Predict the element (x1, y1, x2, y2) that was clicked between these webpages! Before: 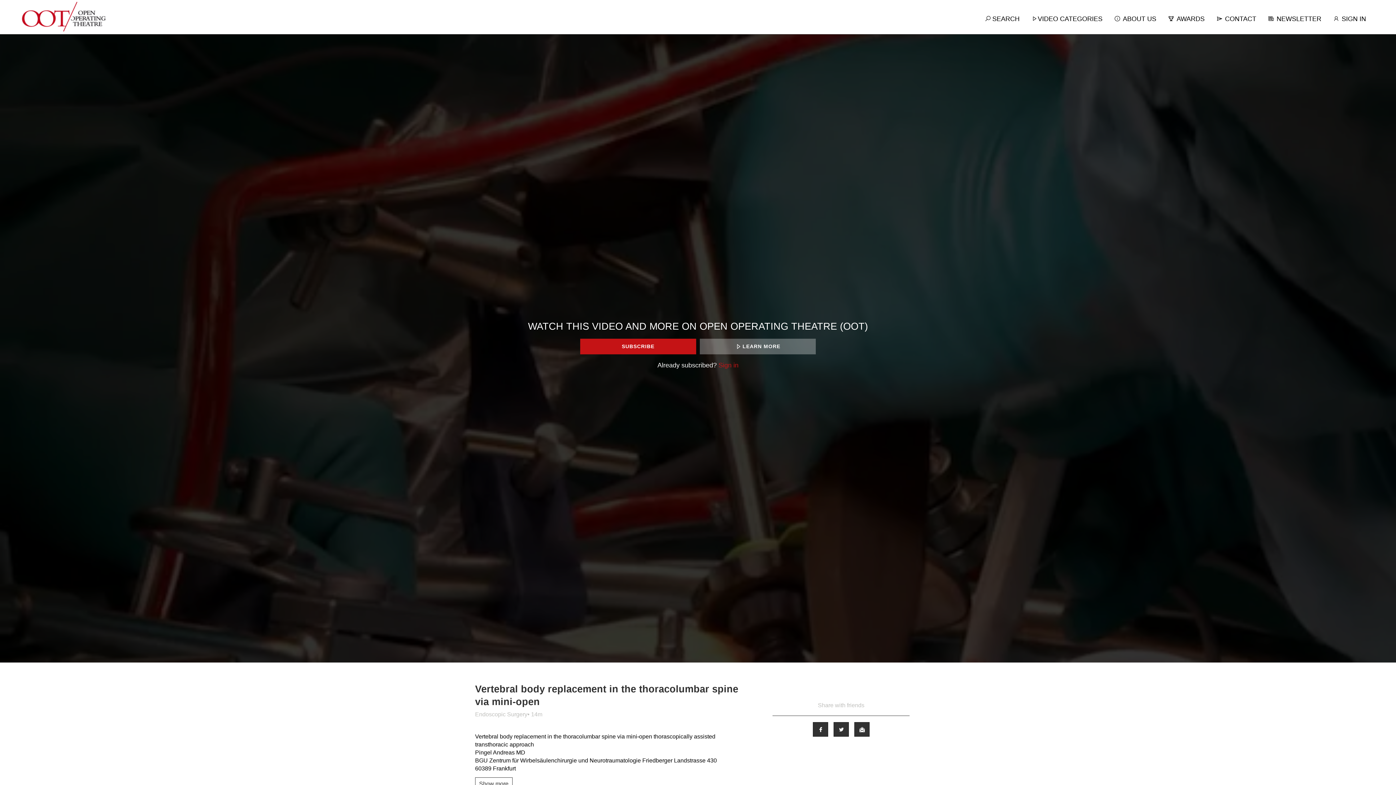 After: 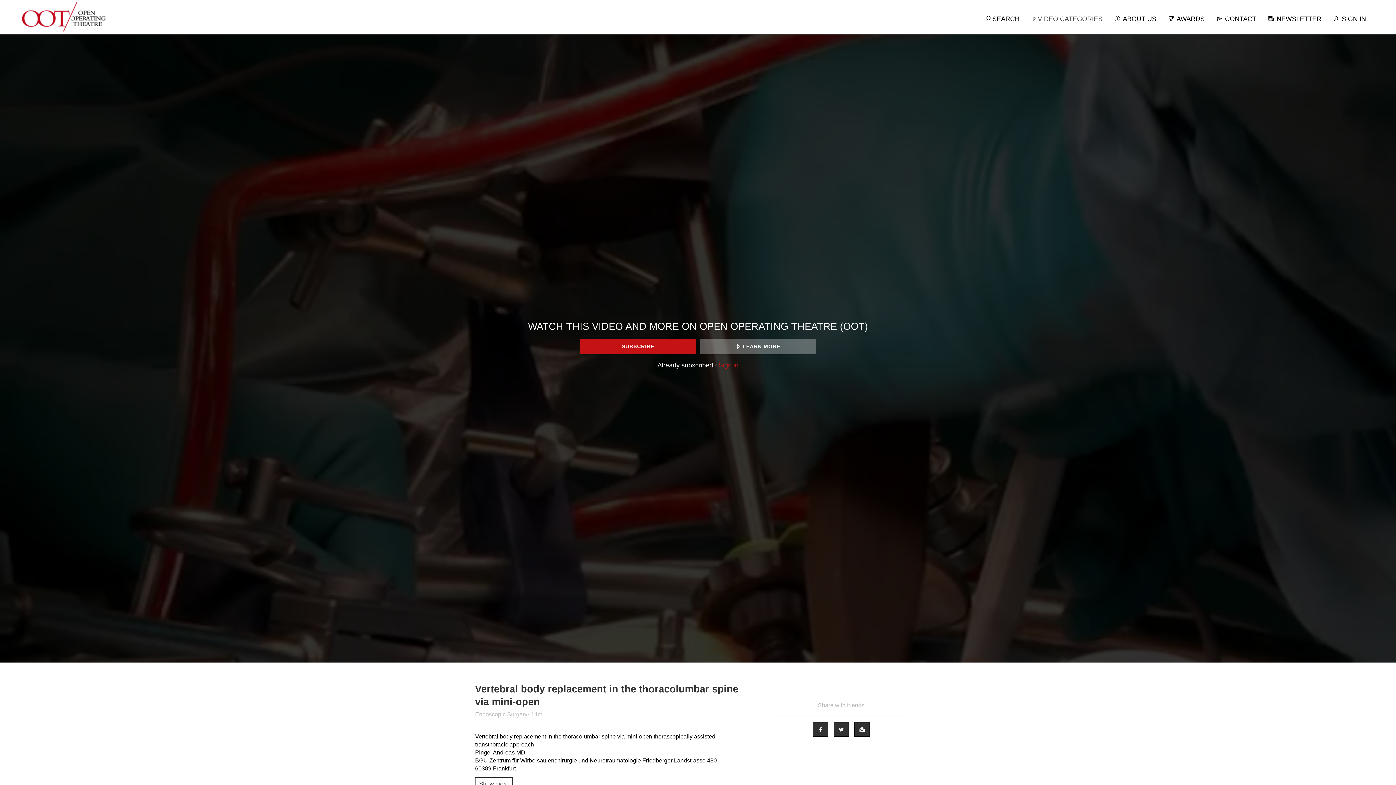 Action: label: VIDEO CATEGORIES bbox: (1031, 15, 1102, 22)